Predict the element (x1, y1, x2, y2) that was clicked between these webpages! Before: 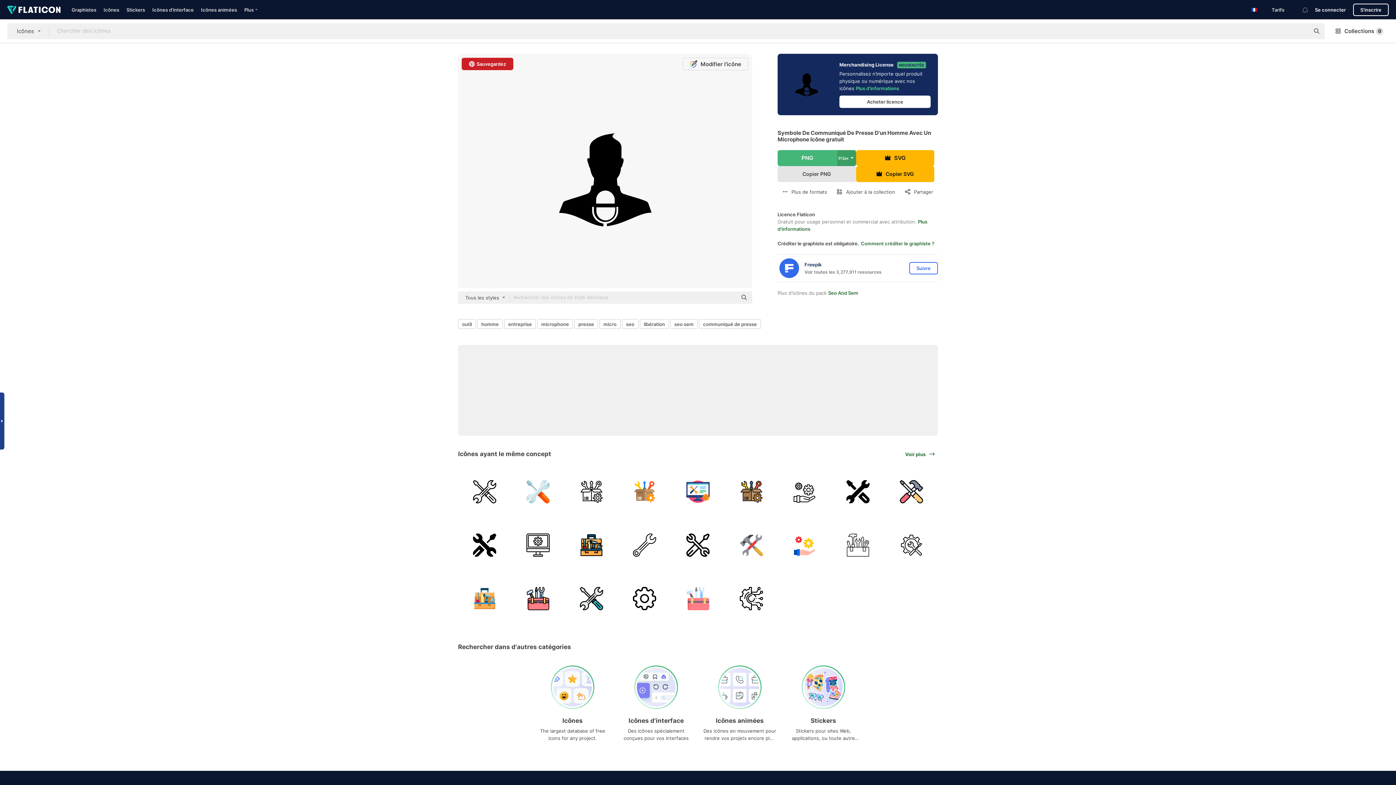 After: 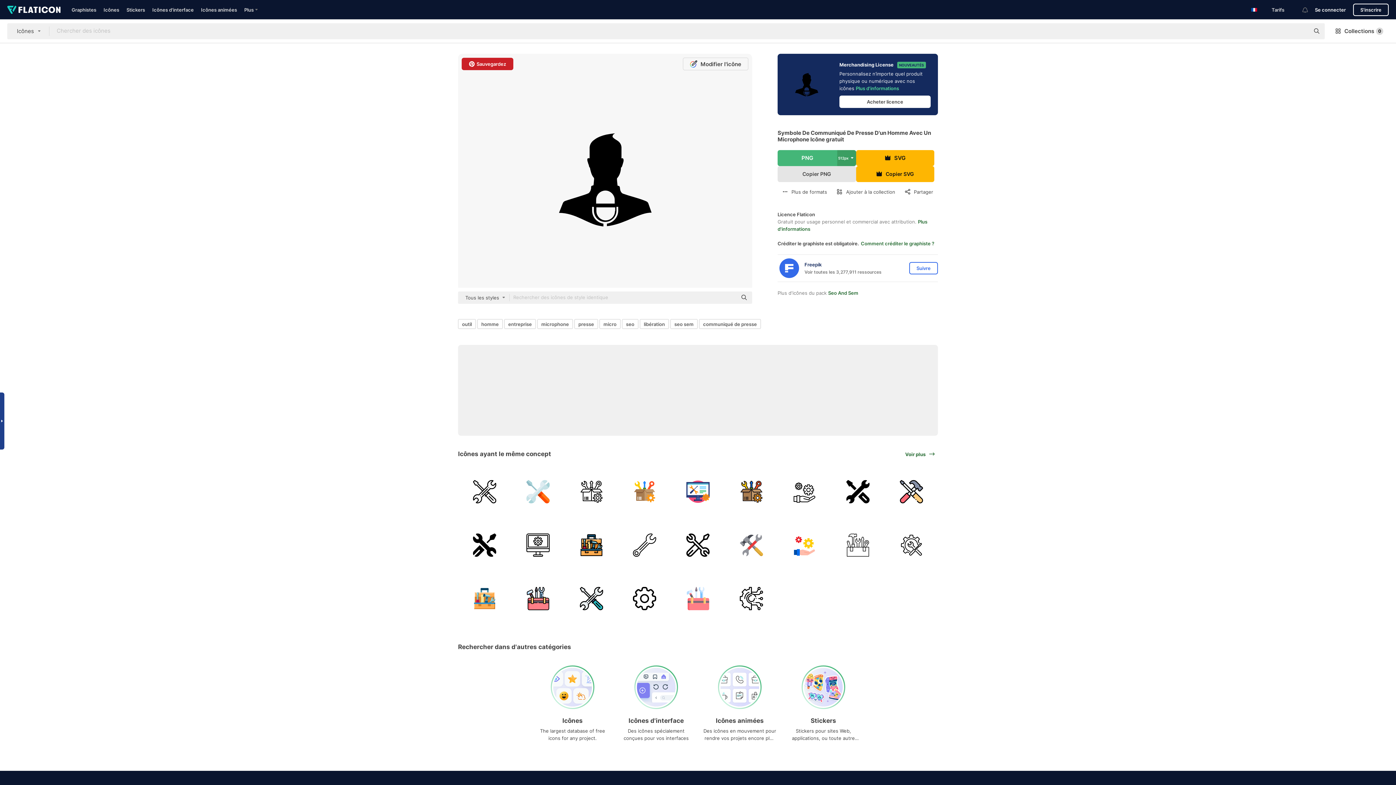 Action: label: Plus de formats bbox: (777, 182, 832, 201)